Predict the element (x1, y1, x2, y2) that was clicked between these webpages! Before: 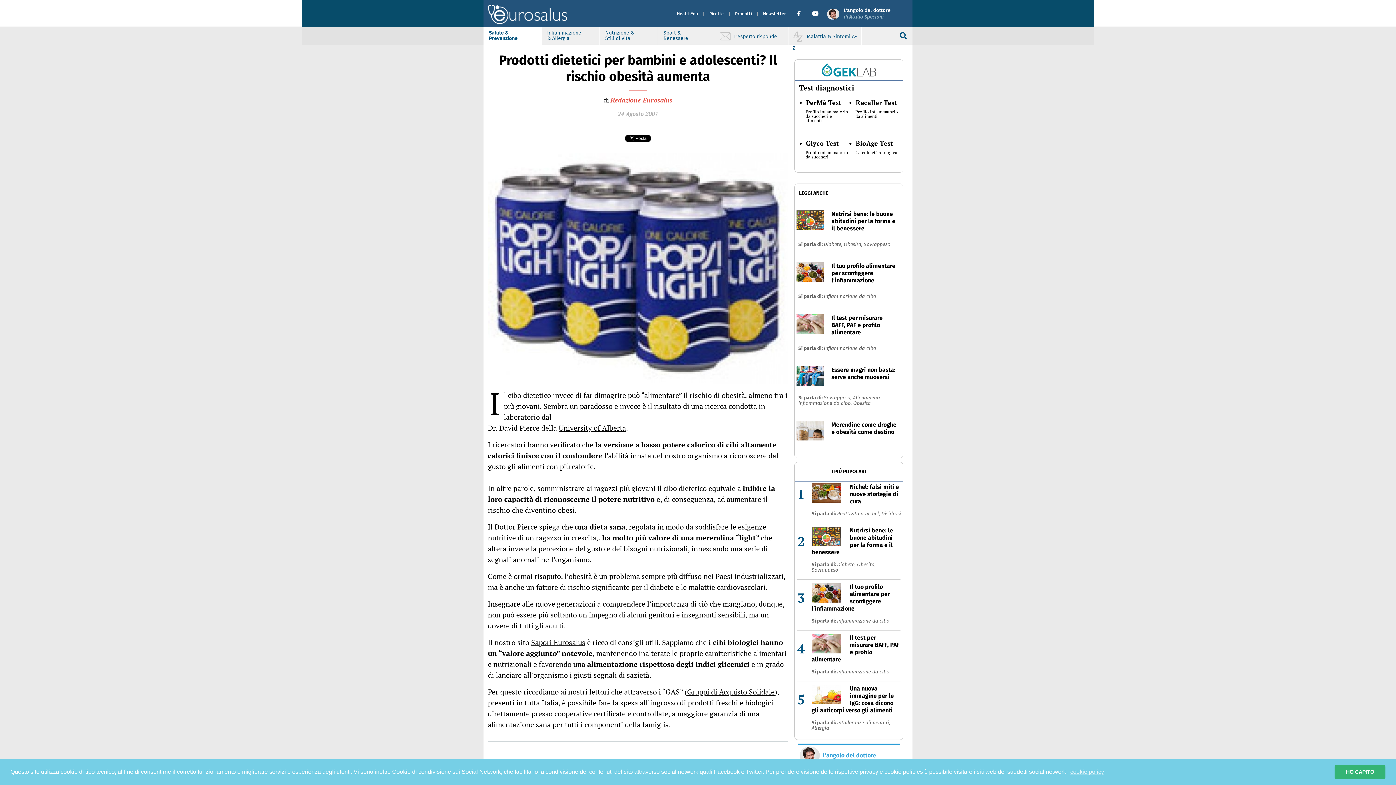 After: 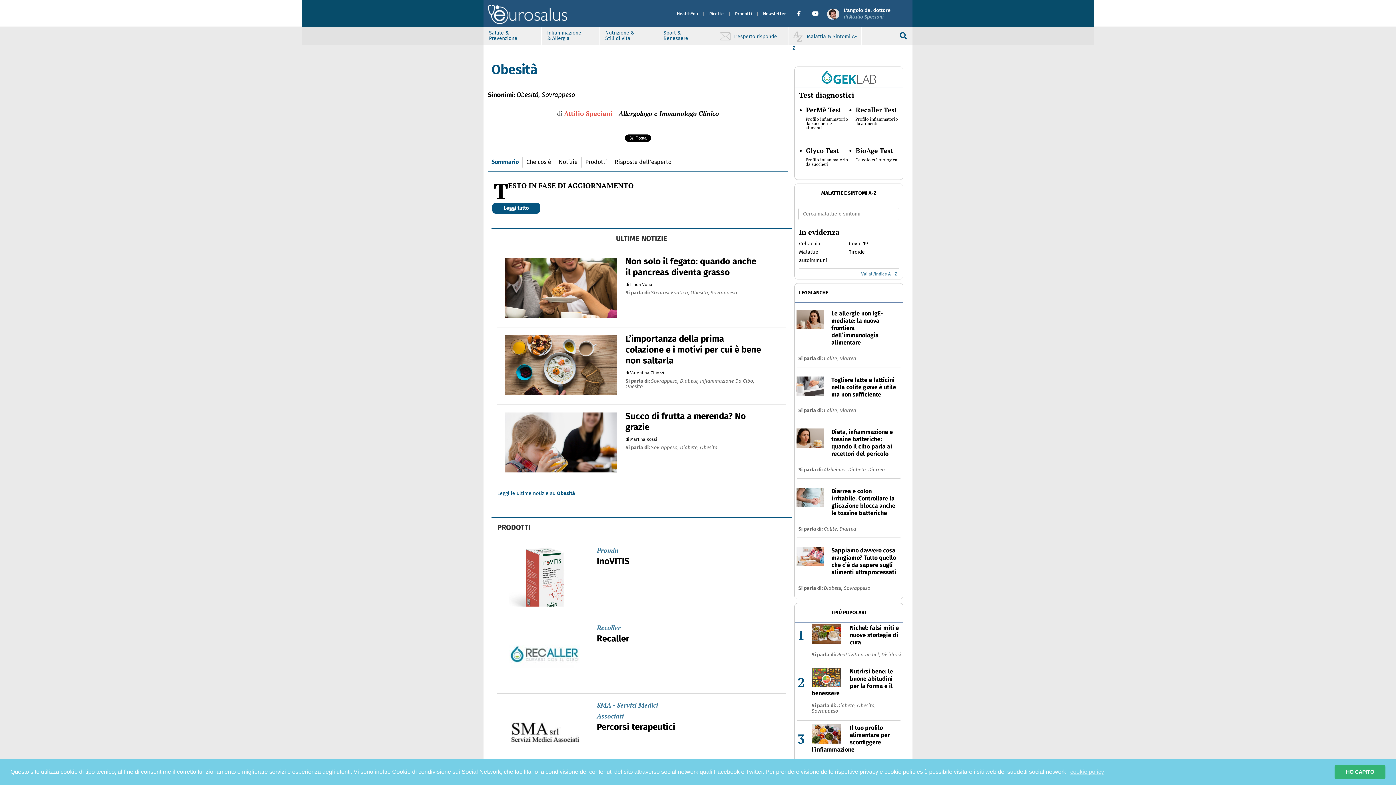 Action: bbox: (844, 241, 864, 247) label: Obesita, 